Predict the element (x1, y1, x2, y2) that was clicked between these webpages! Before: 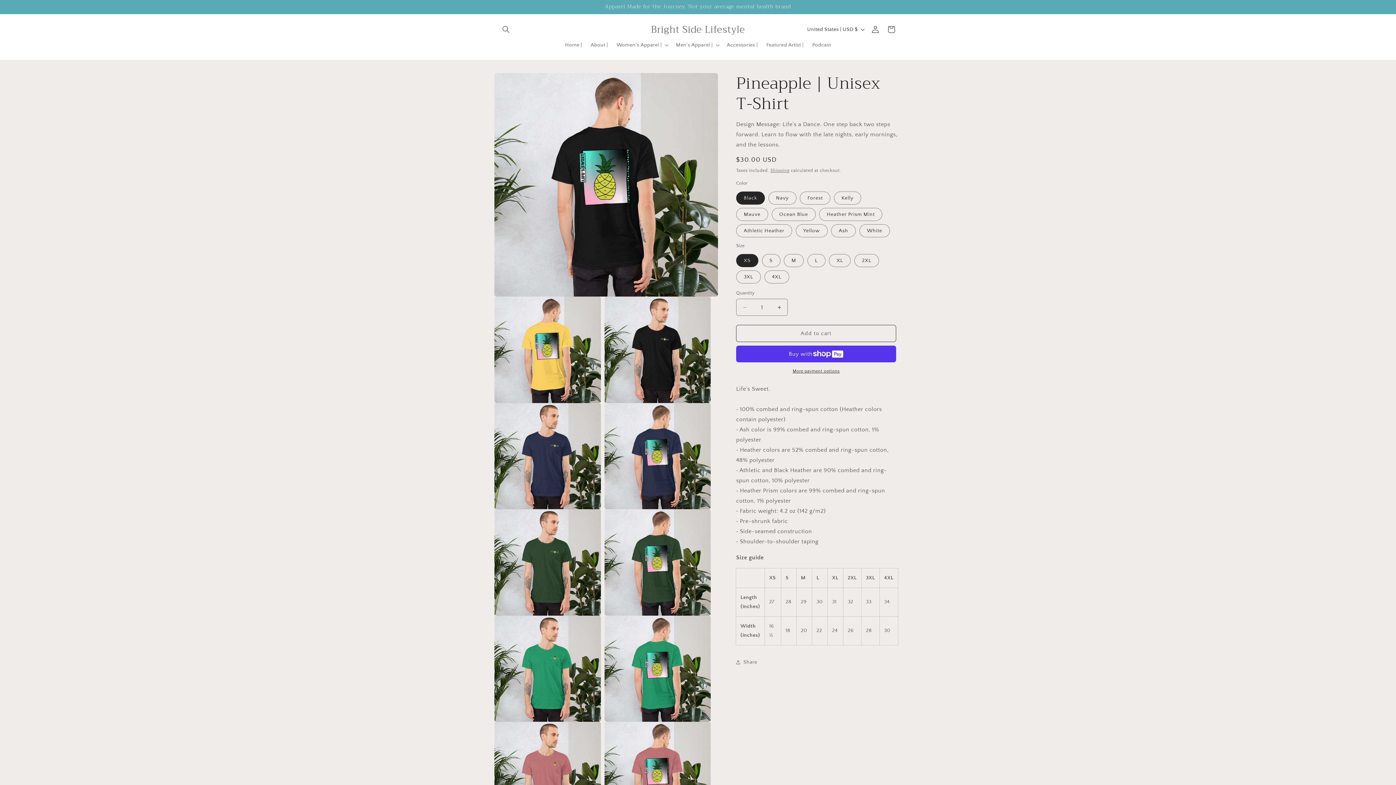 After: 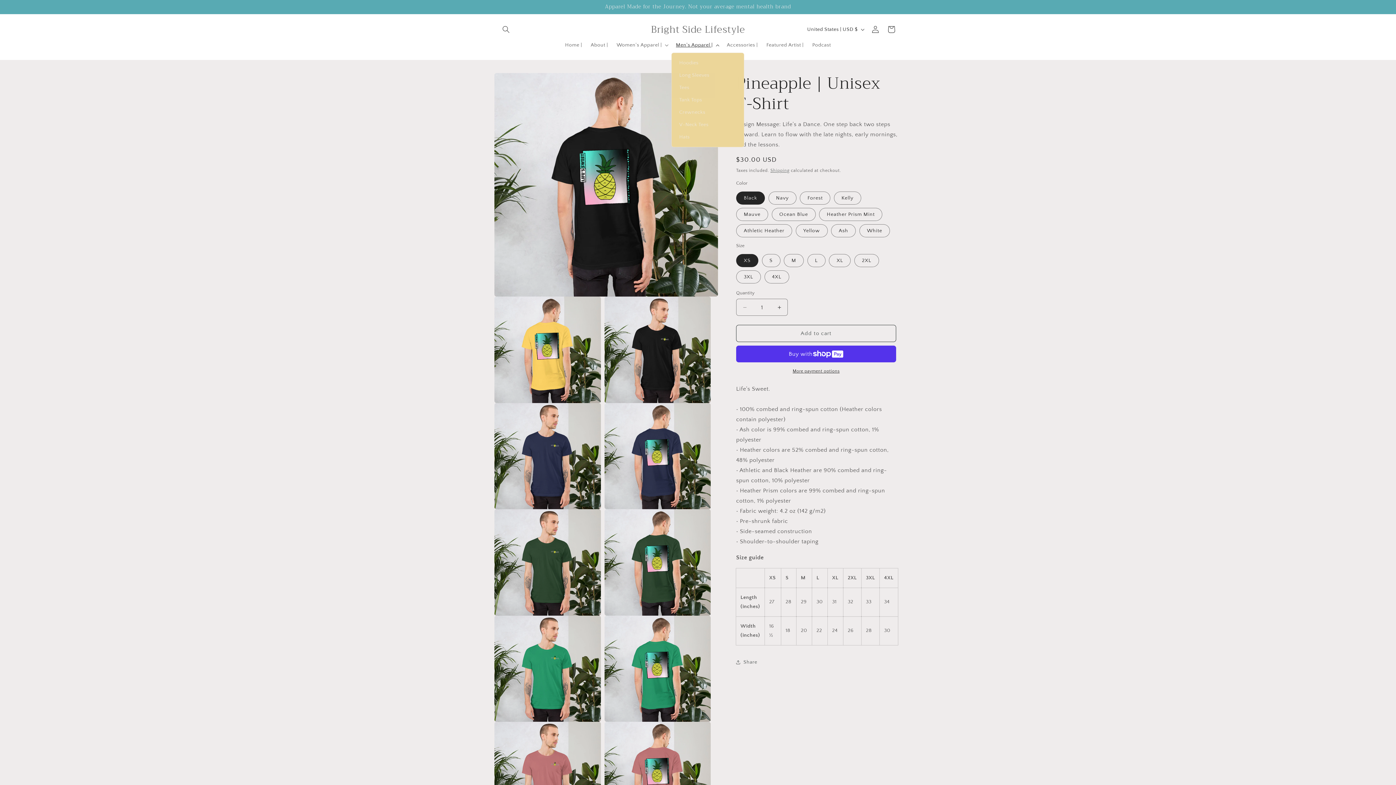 Action: bbox: (671, 37, 722, 52) label: Men's Apparel |